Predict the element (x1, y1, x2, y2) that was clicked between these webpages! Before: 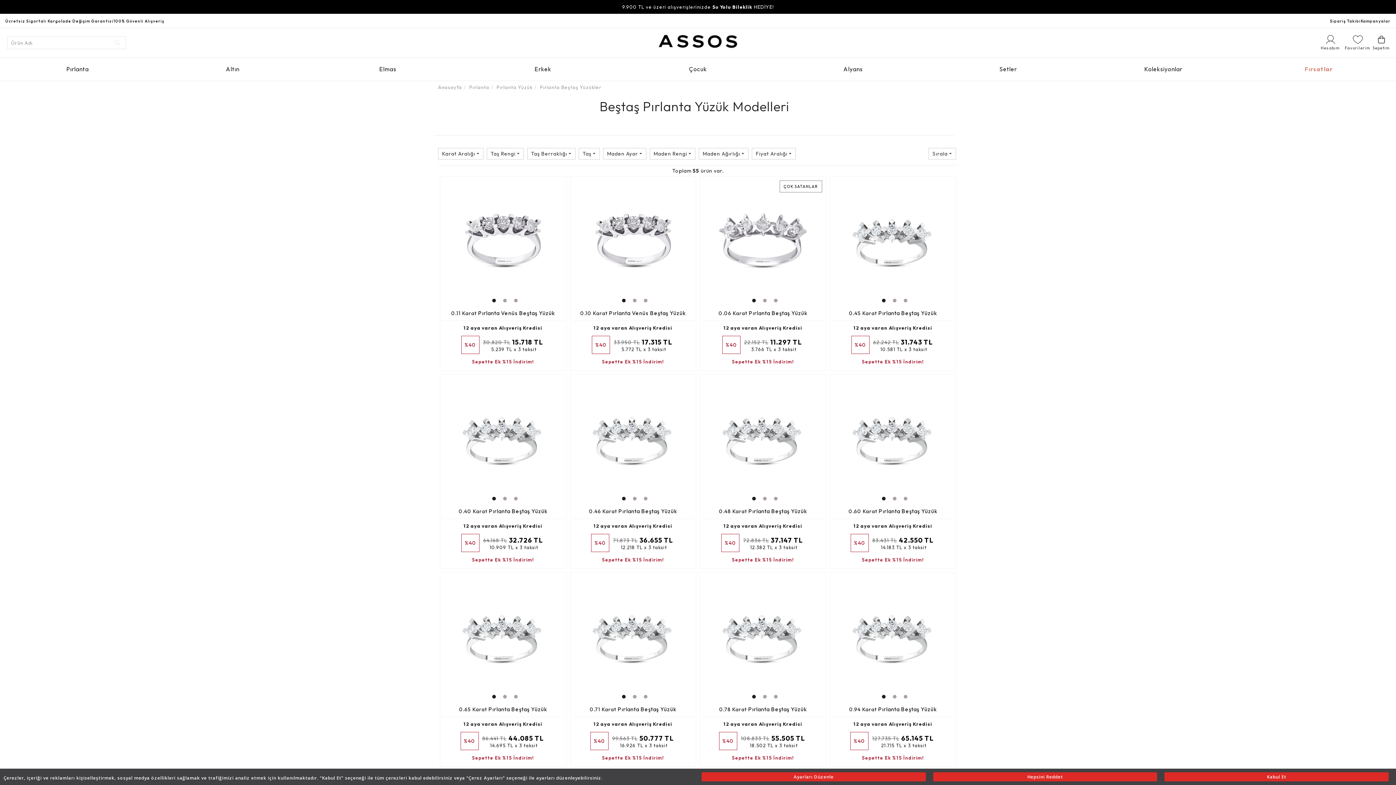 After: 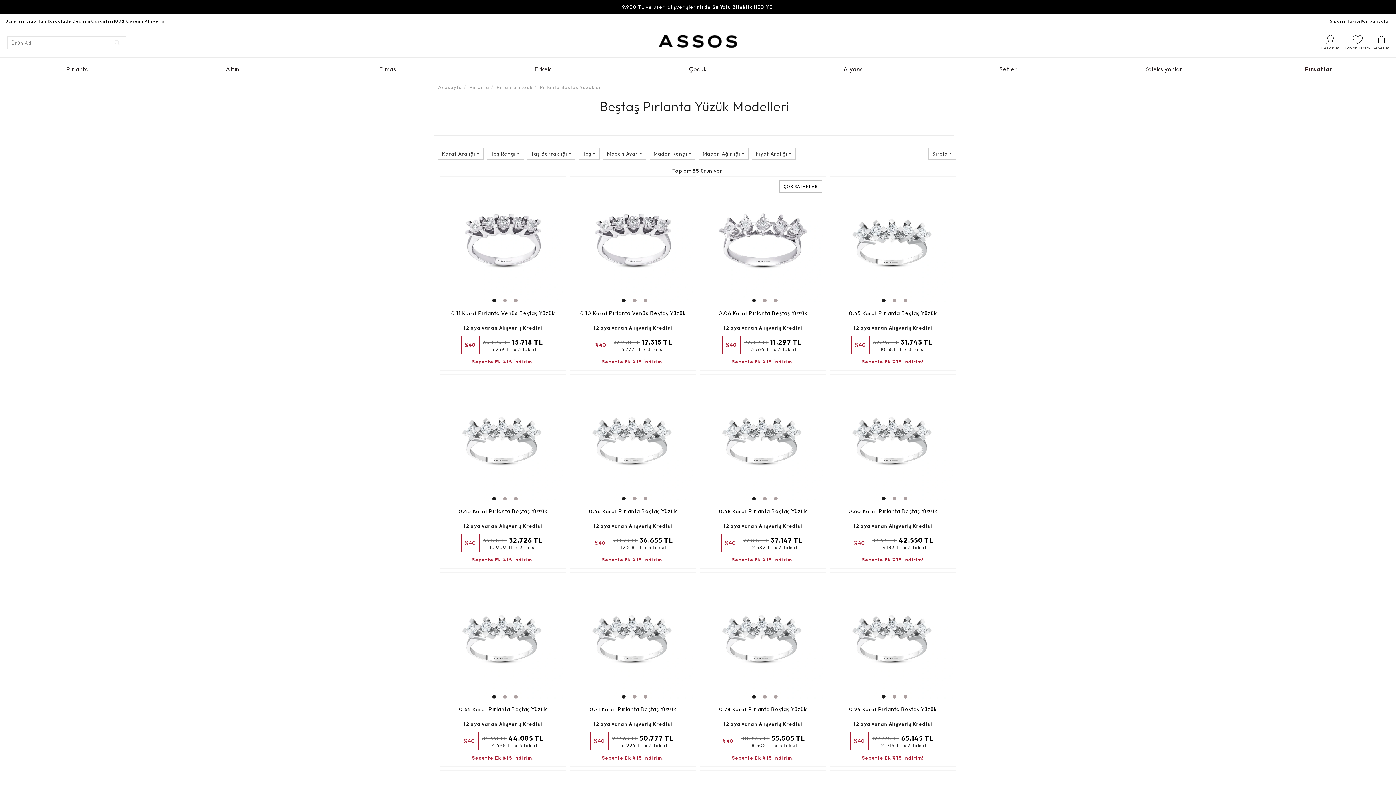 Action: label: Hepsini Reddet bbox: (933, 772, 1157, 781)